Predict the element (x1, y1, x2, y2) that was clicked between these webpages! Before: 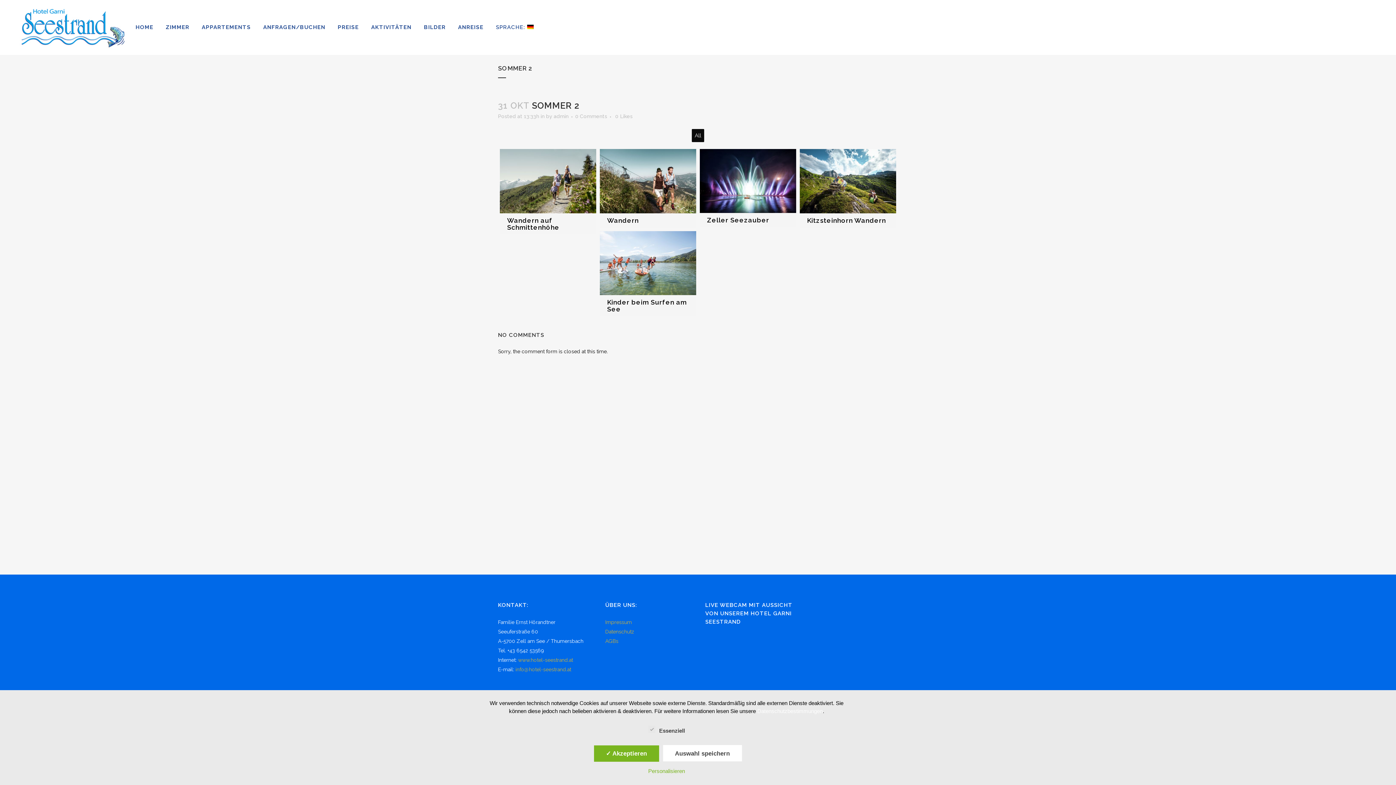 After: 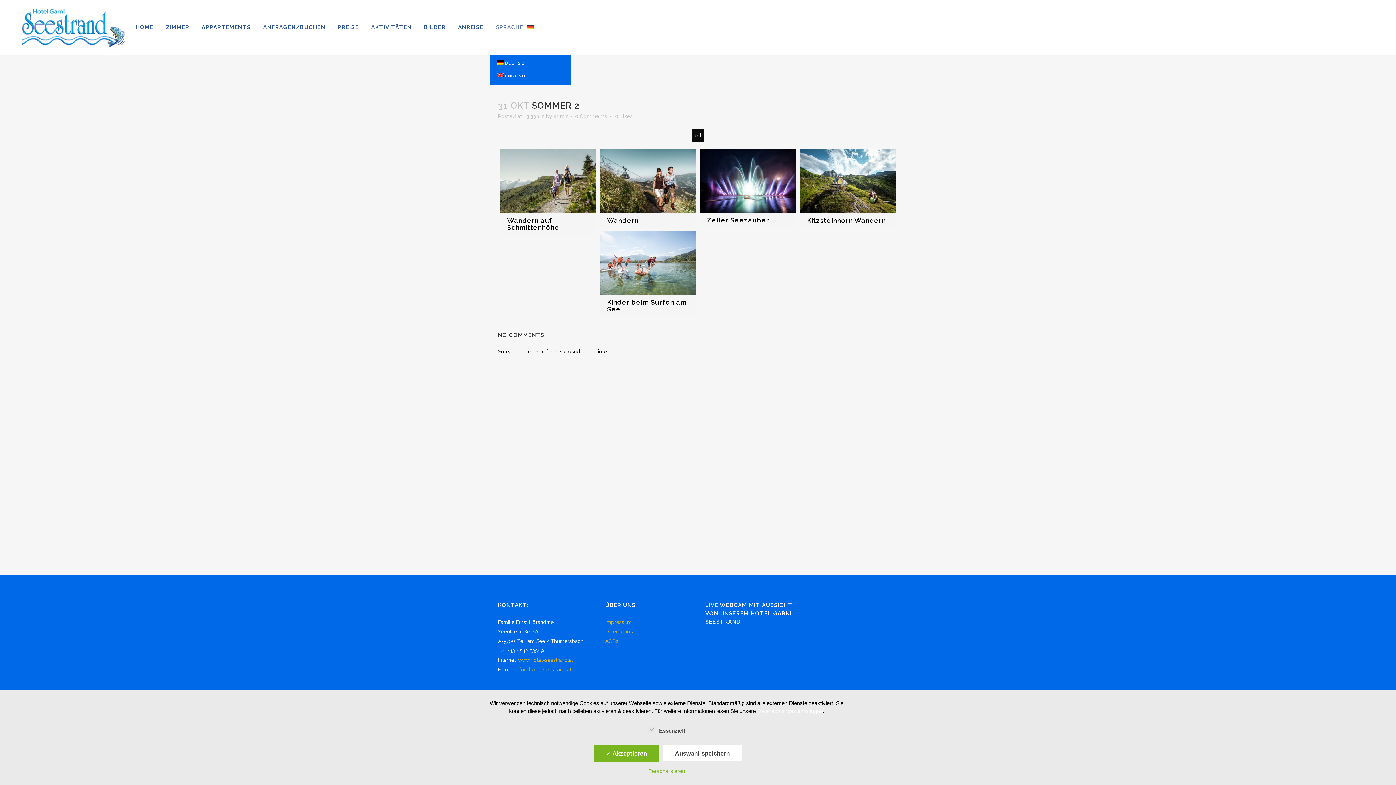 Action: bbox: (489, 0, 540, 54) label: SPRACHE: 